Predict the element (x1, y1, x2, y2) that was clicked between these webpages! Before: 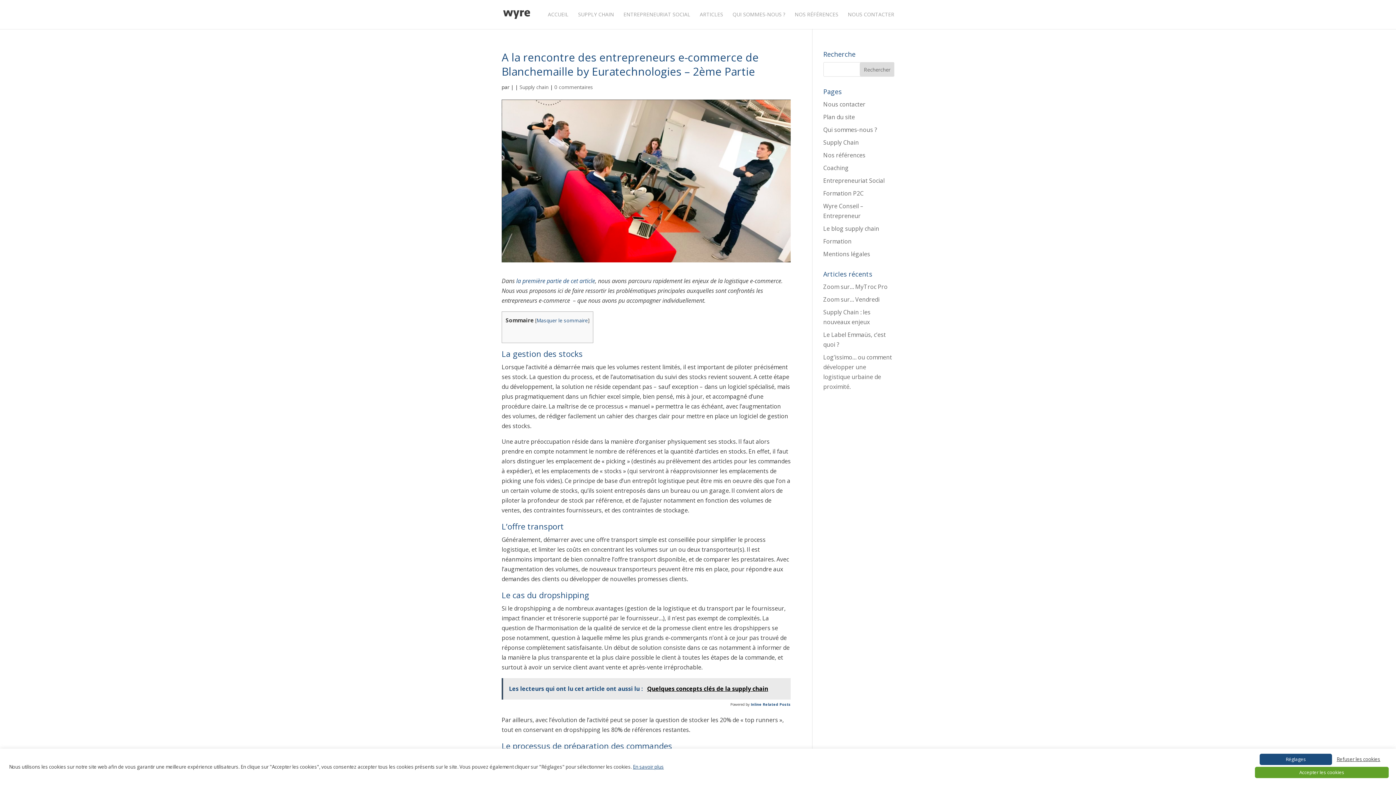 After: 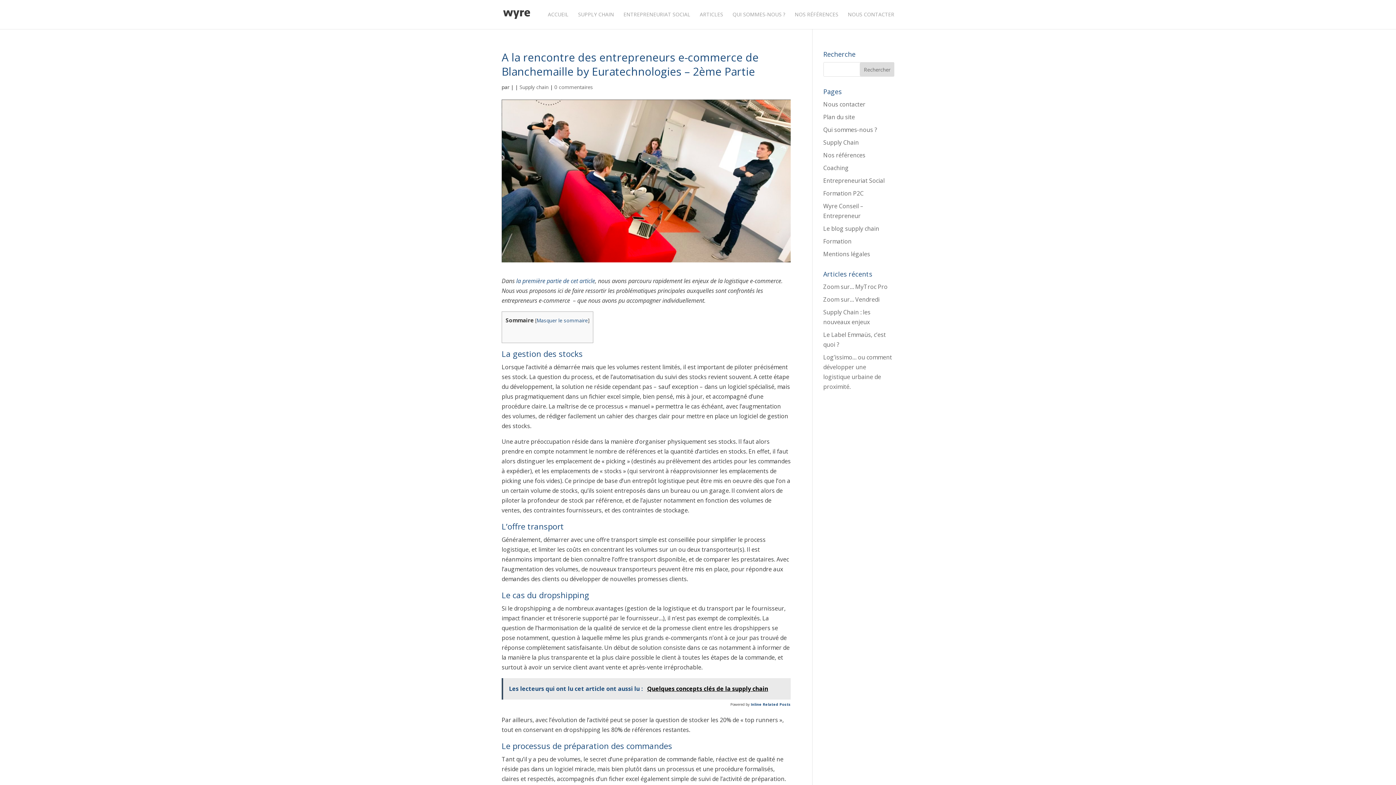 Action: bbox: (1255, 767, 1389, 778) label: Accepter les cookies